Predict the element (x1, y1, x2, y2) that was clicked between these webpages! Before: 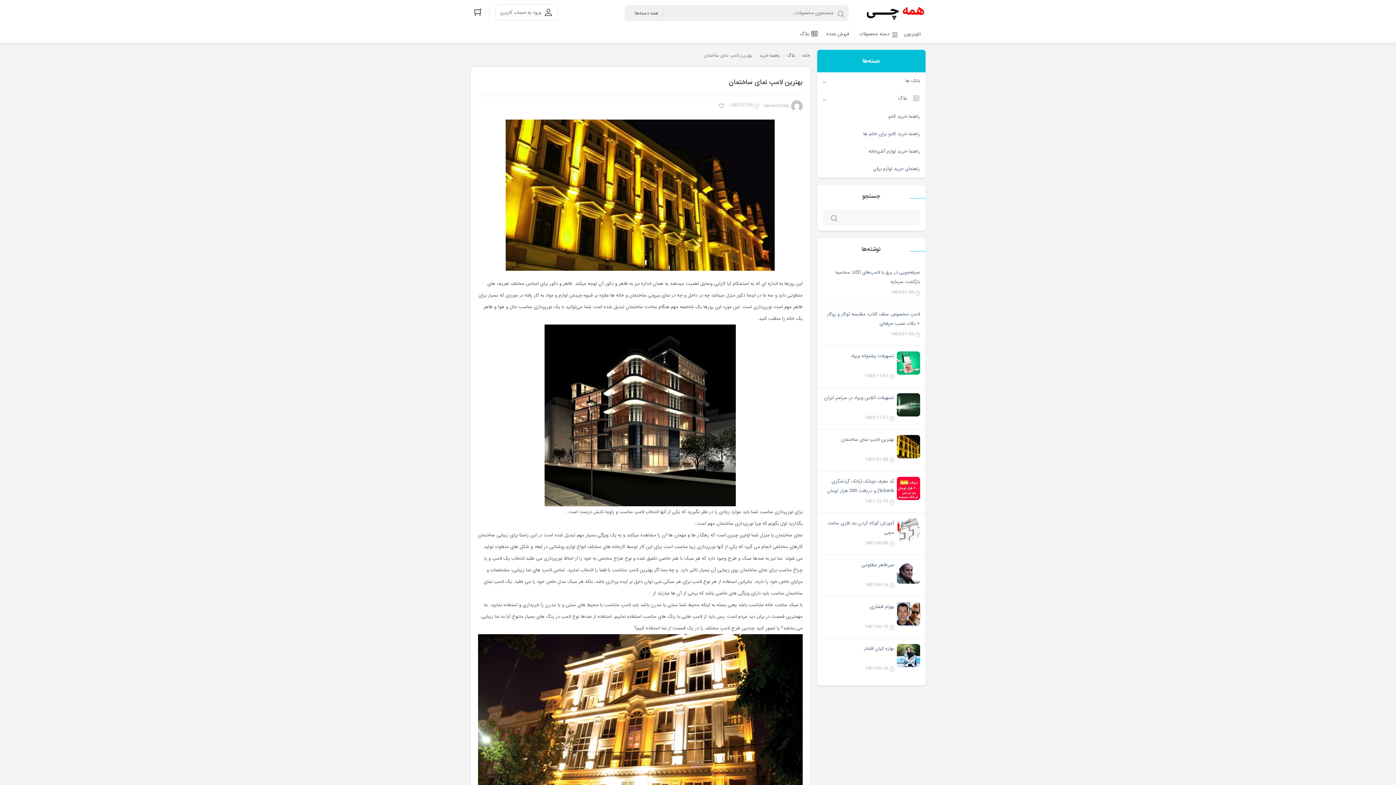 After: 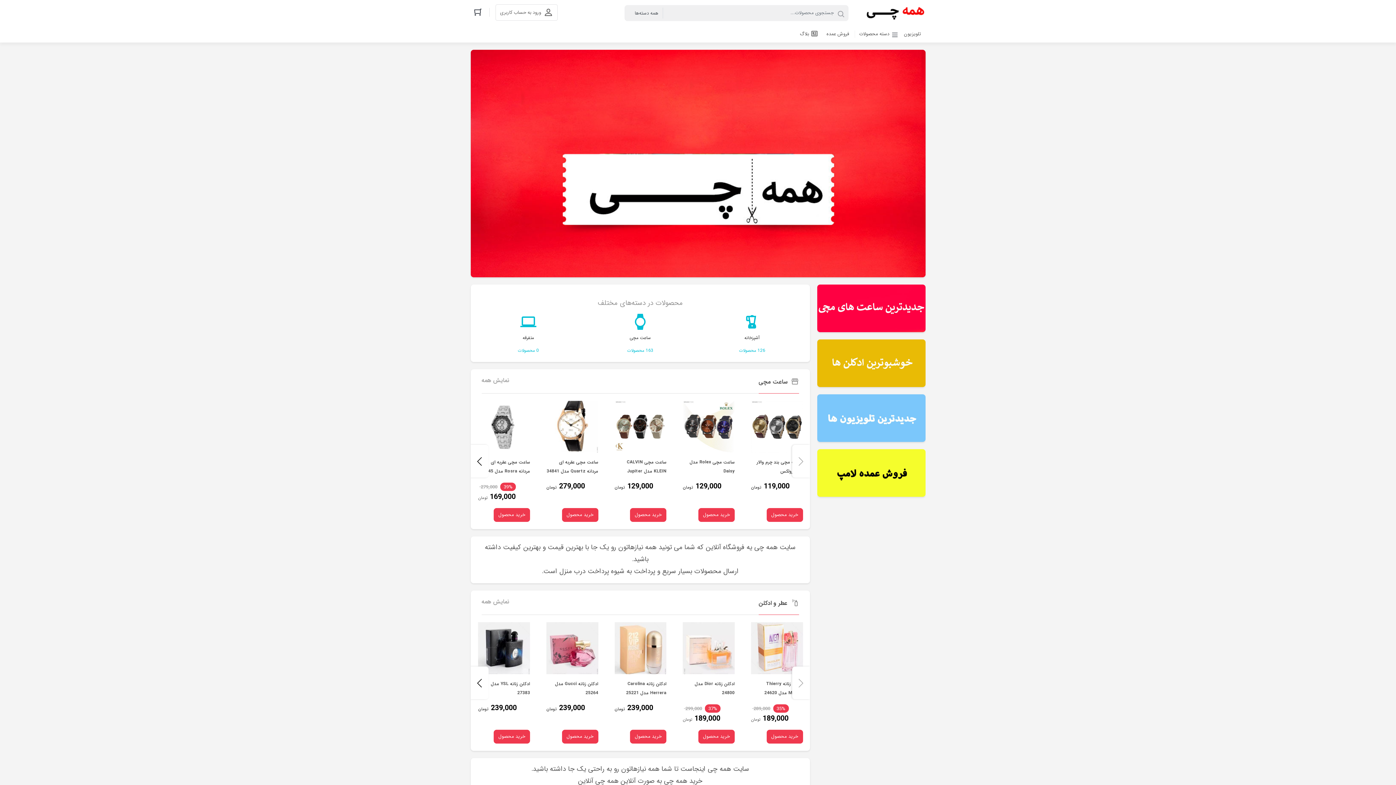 Action: bbox: (866, 6, 925, 19)